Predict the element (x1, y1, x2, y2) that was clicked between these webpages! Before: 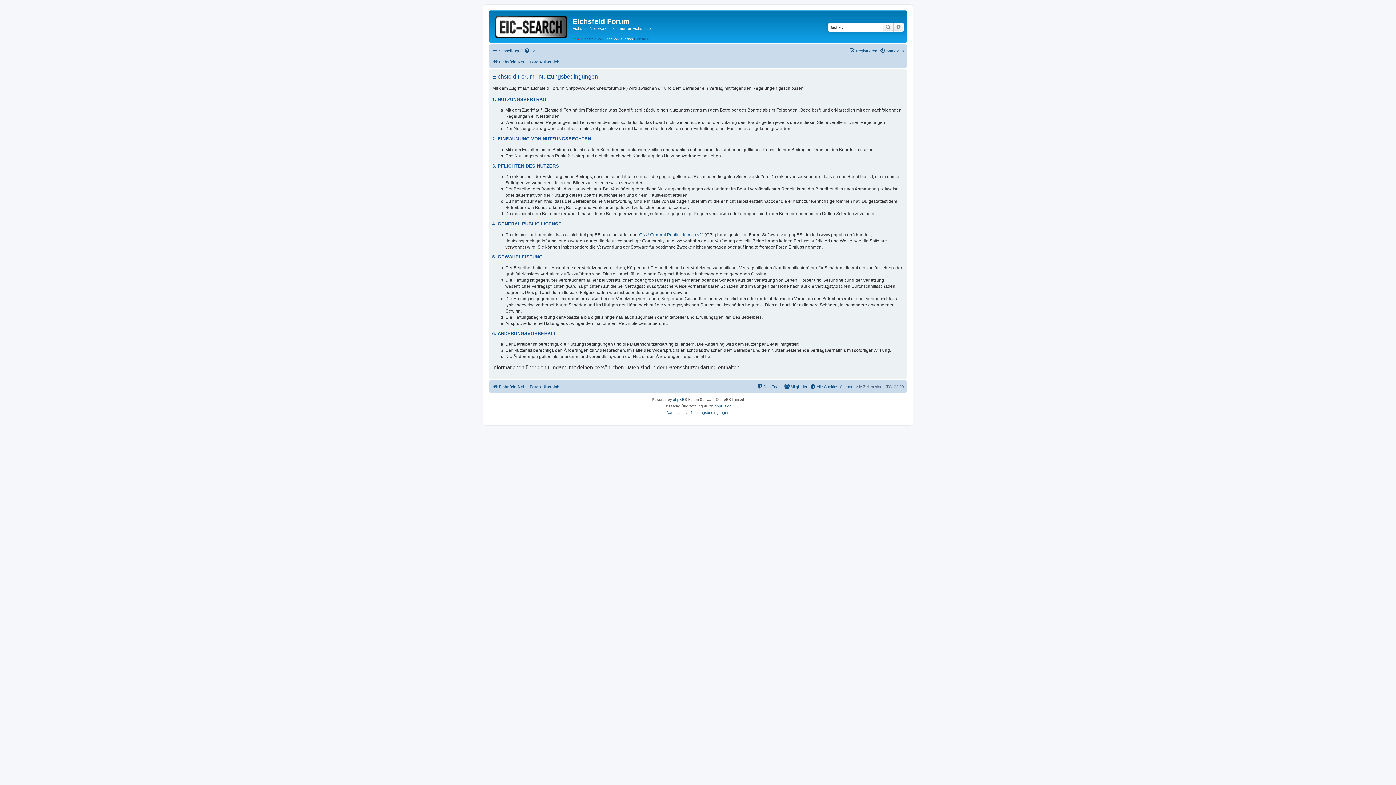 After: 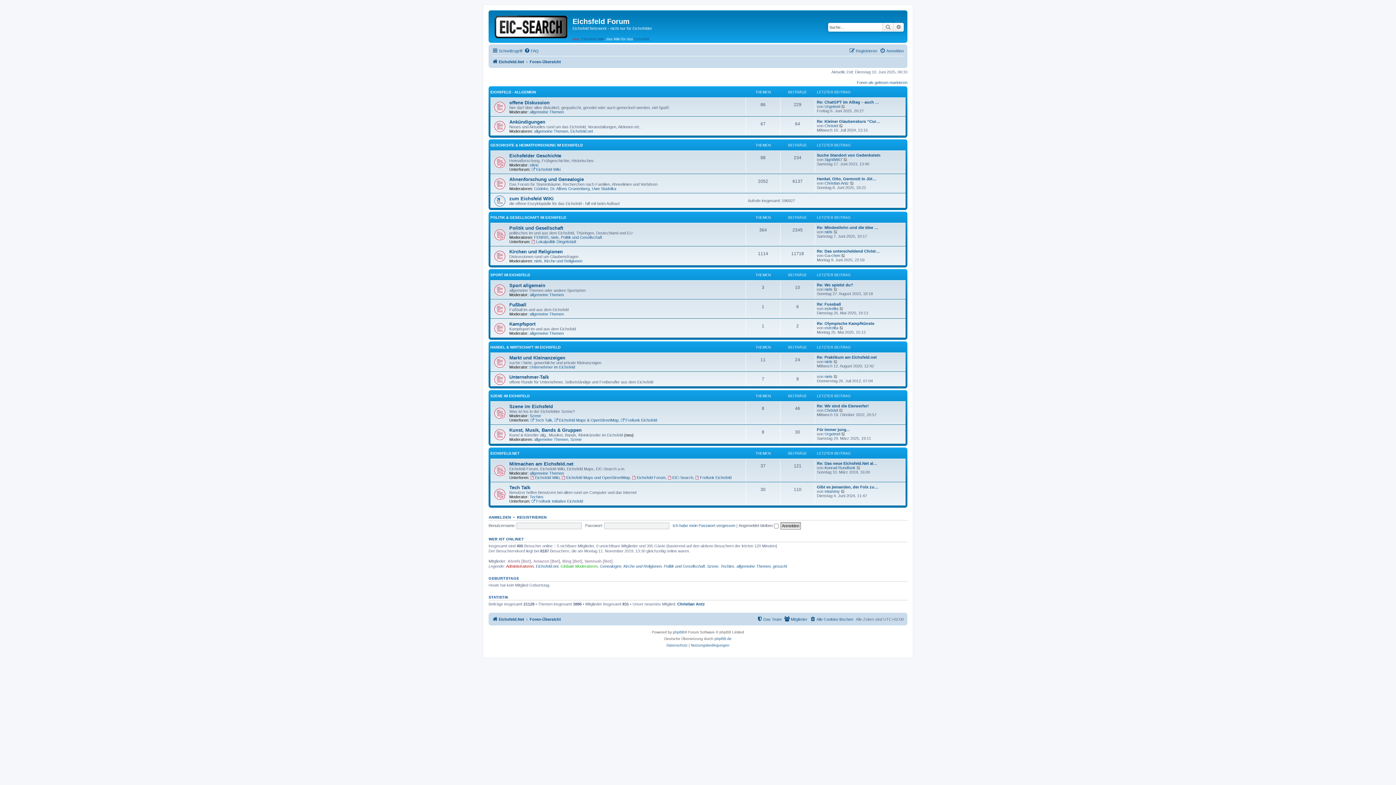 Action: label: Foren-Übersicht bbox: (529, 57, 561, 66)